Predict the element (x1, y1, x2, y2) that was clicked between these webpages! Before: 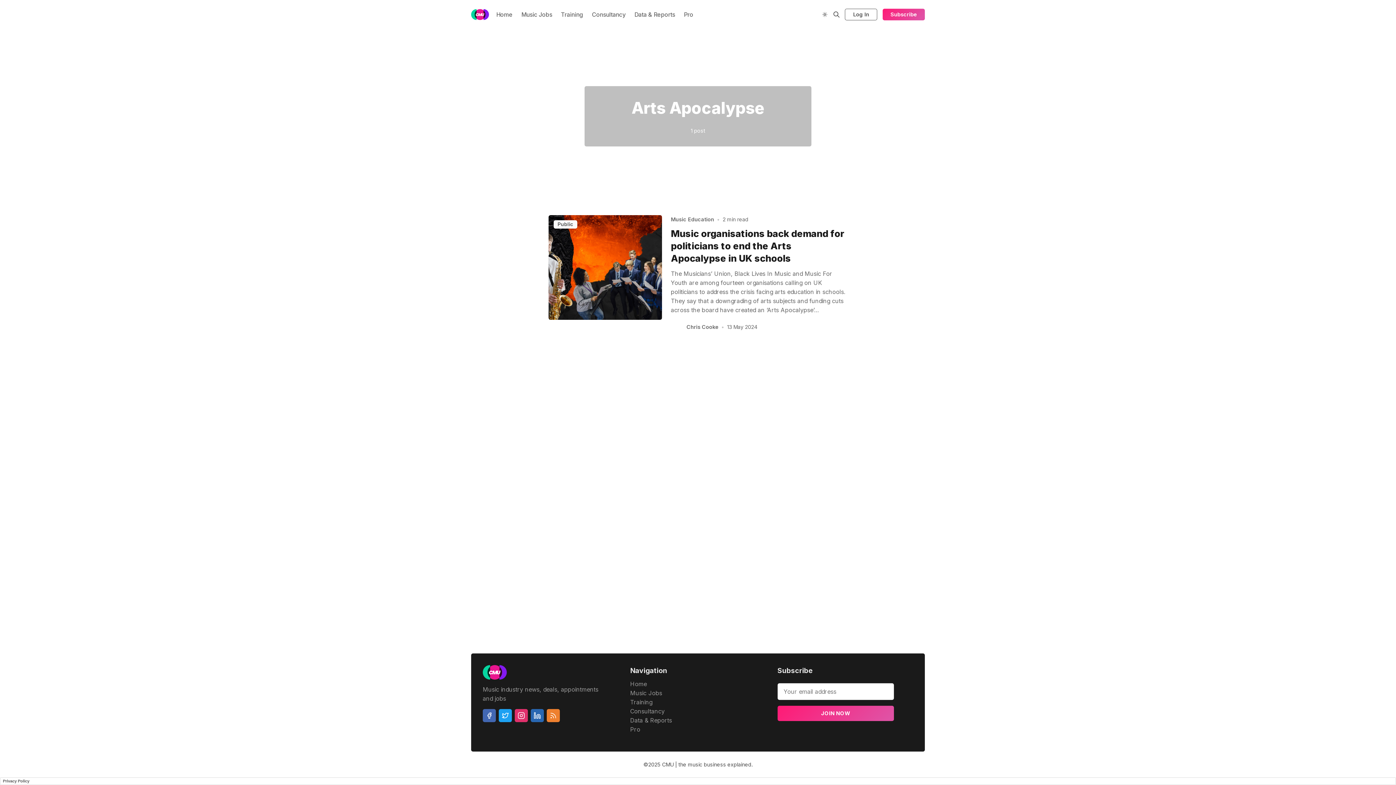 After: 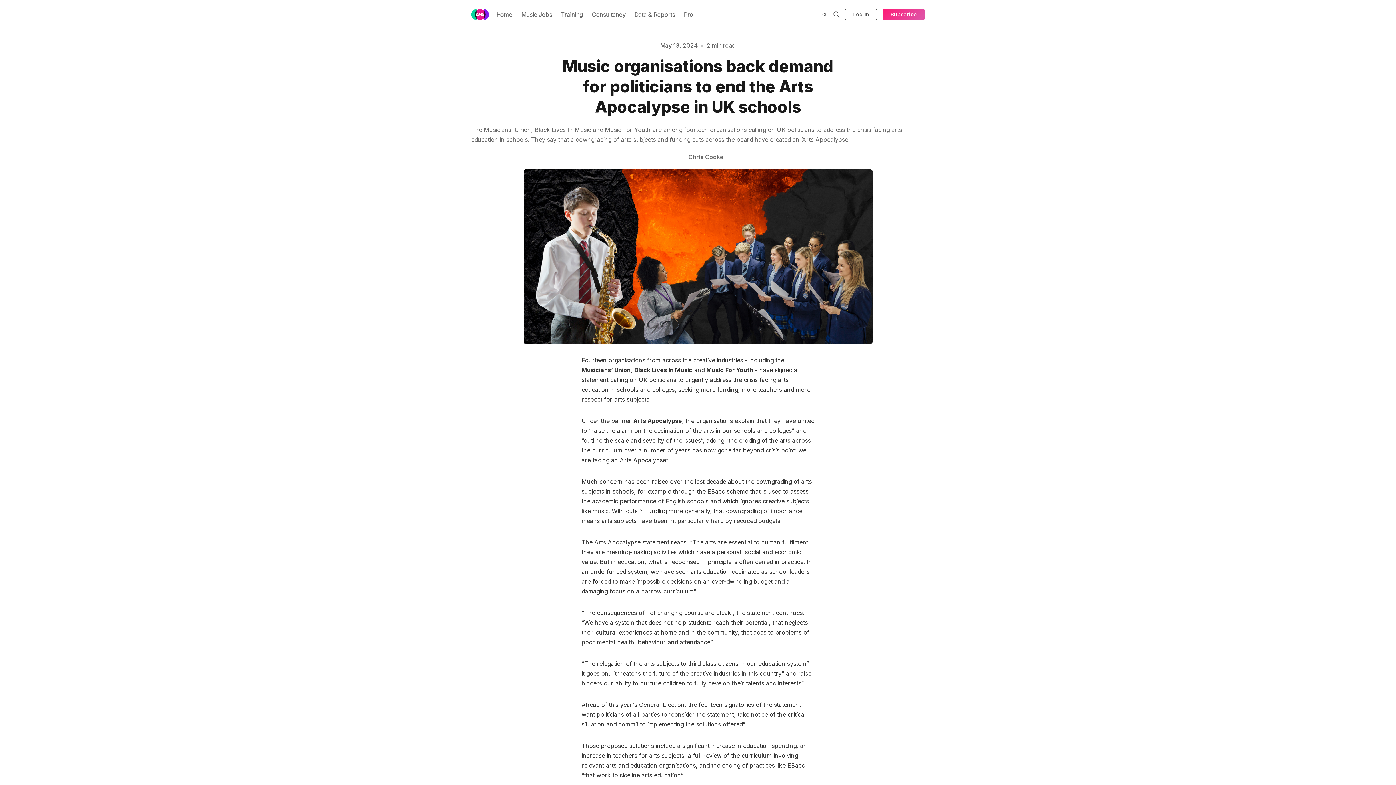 Action: label: Music organisations back demand for politicians to end the Arts Apocalypse in UK schools bbox: (671, 227, 844, 263)